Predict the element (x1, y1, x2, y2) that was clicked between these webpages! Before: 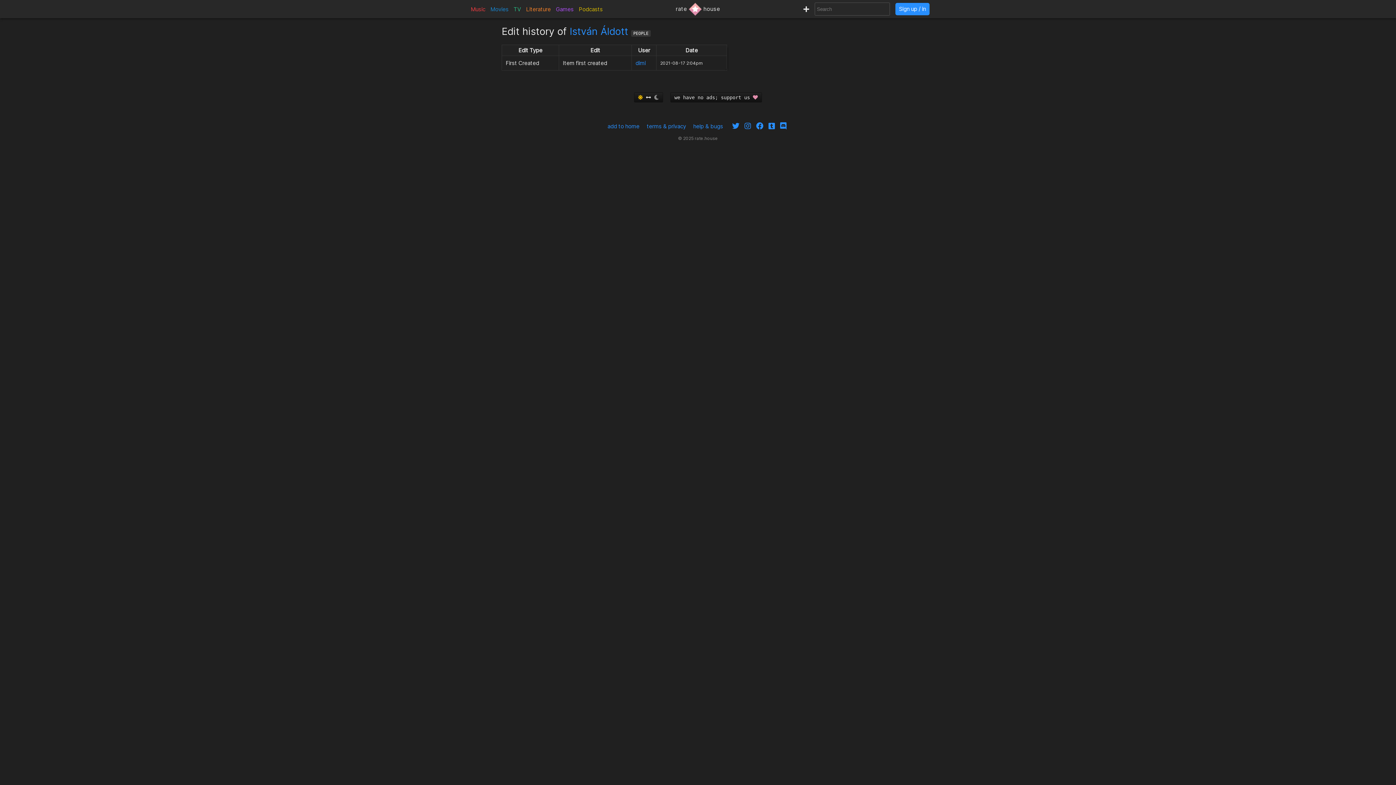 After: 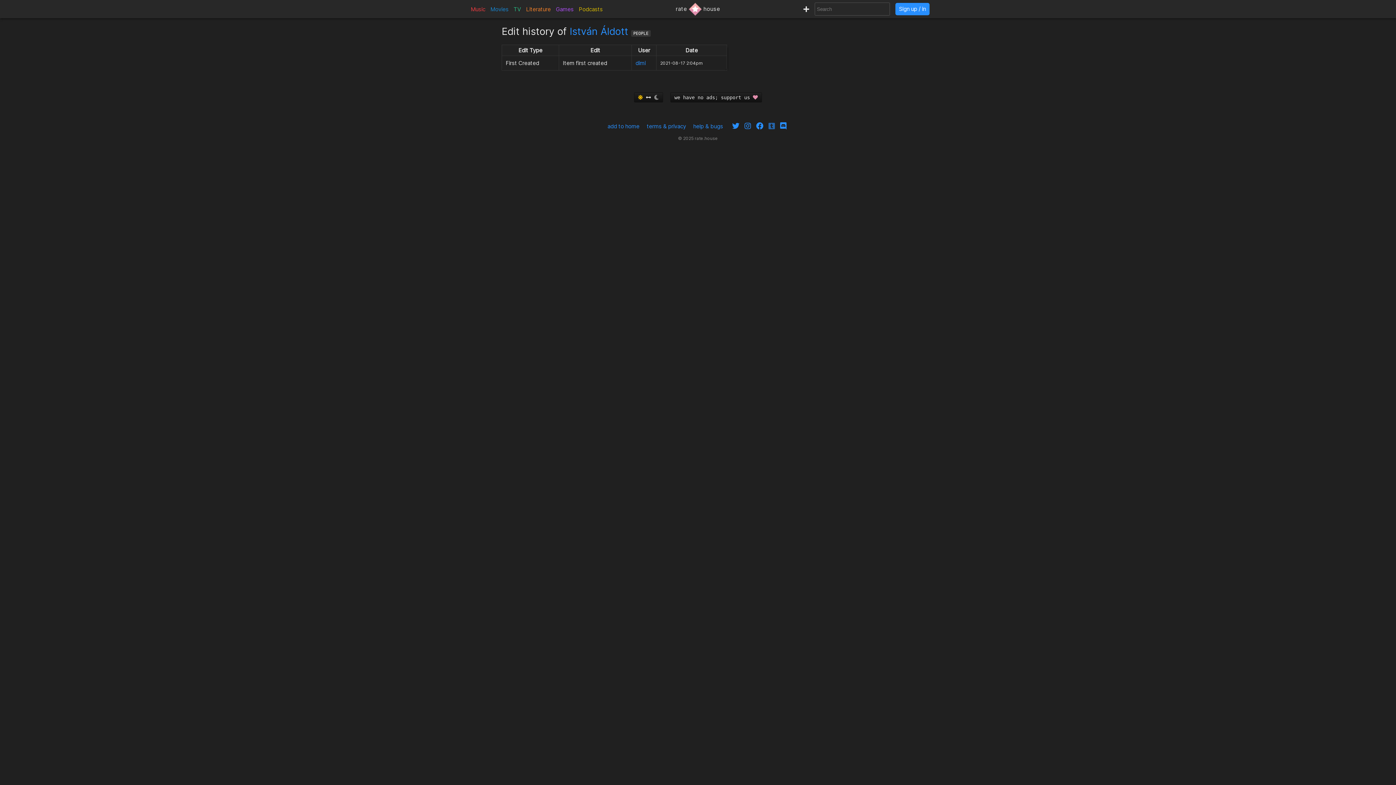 Action: bbox: (766, 123, 777, 130)